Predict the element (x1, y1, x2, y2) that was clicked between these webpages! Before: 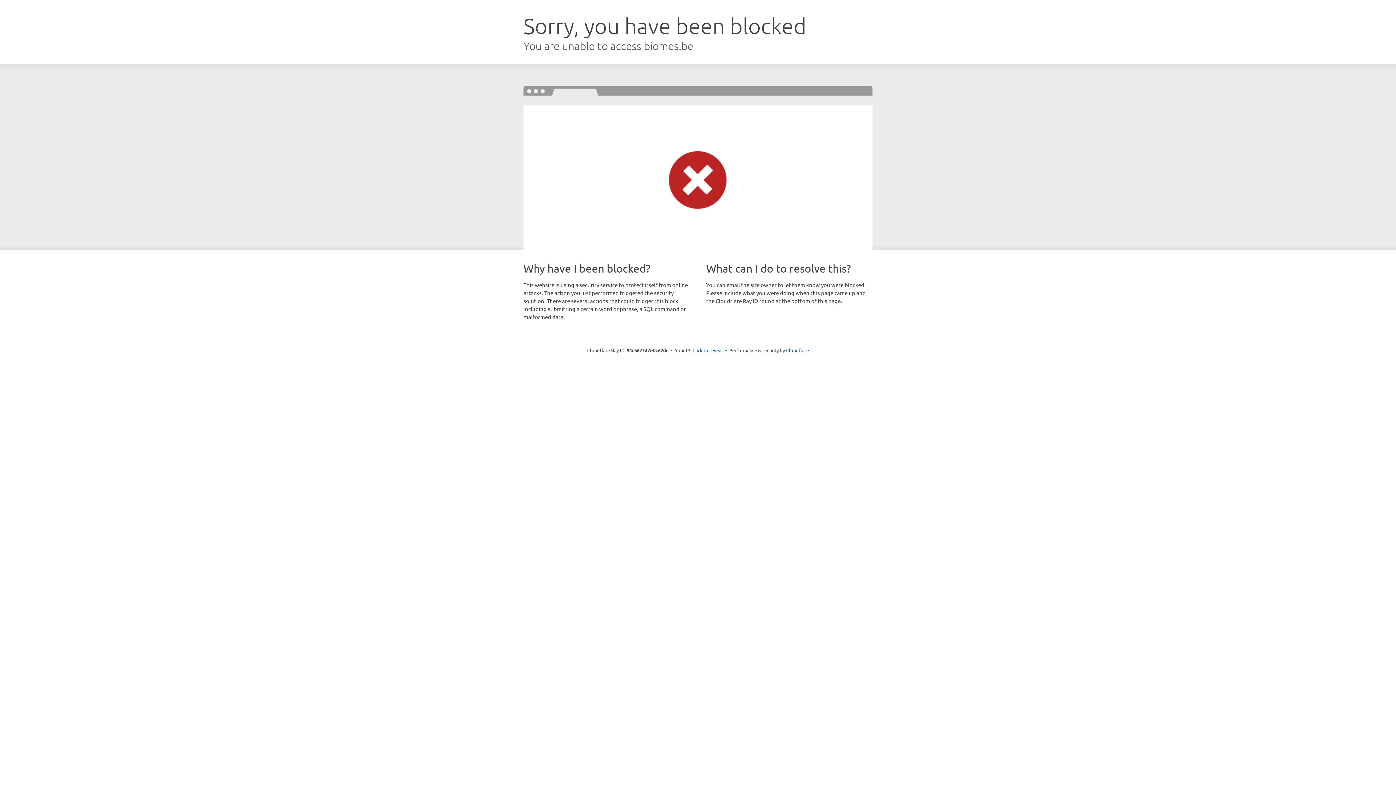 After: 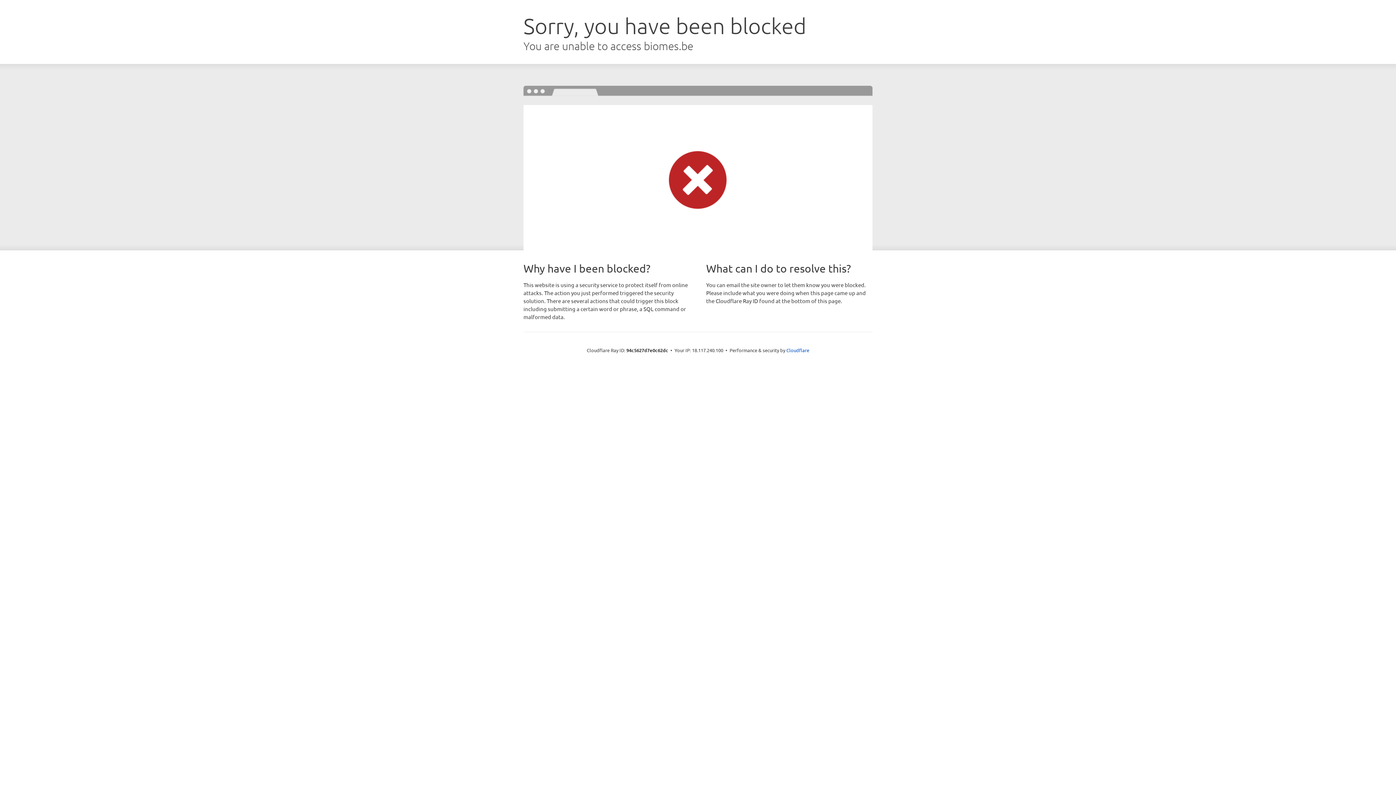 Action: bbox: (692, 346, 723, 353) label: Click to reveal